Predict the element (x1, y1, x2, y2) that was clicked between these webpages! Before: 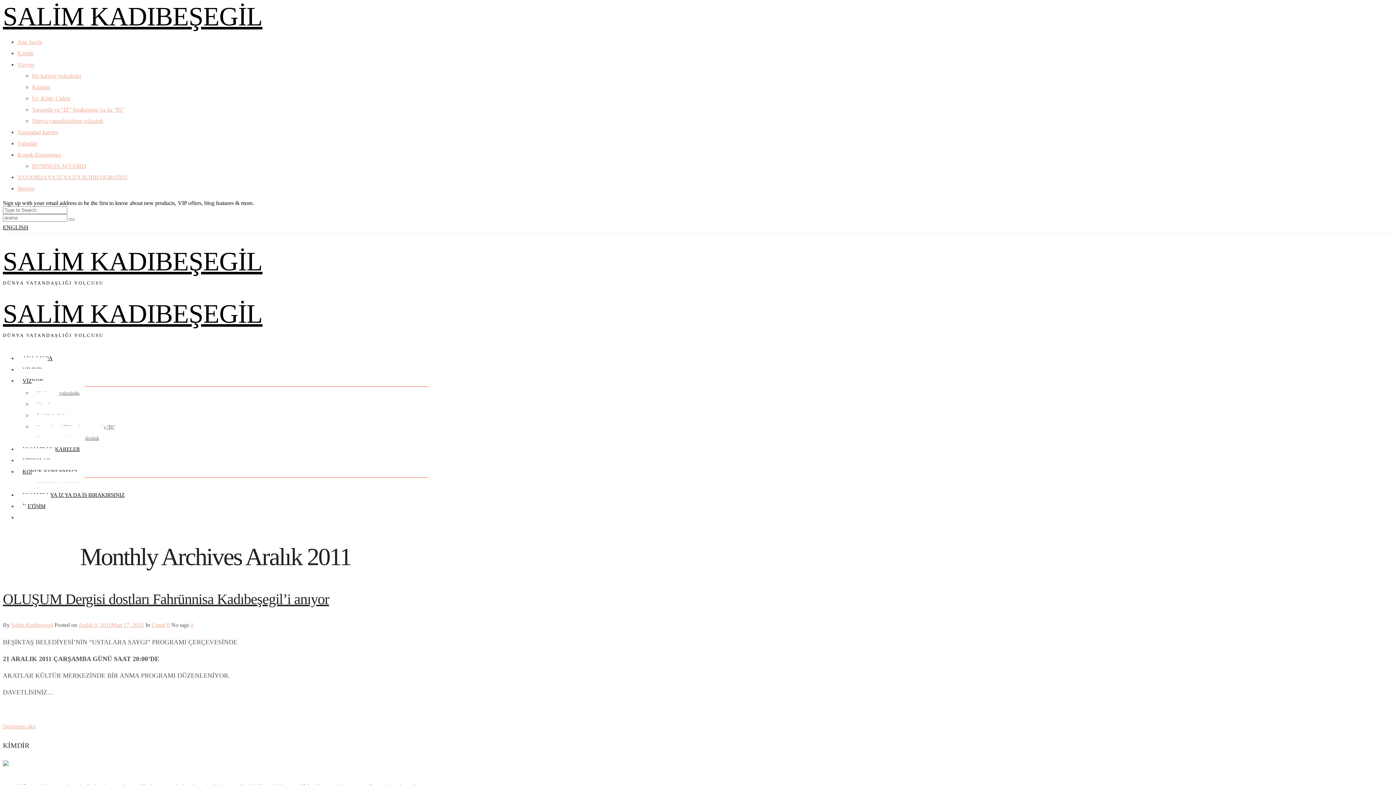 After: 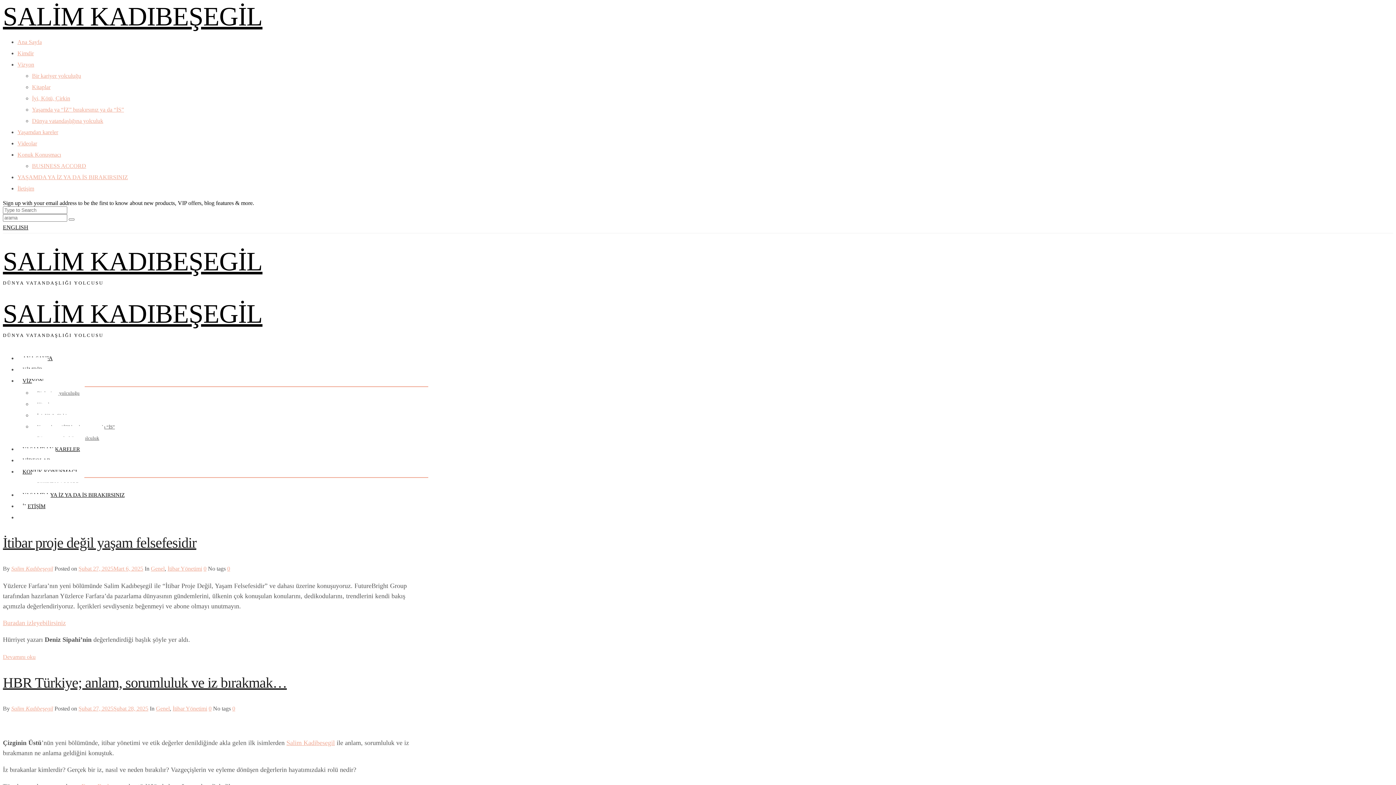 Action: bbox: (2, 299, 262, 328) label: SALİM KADIBEŞEGİL